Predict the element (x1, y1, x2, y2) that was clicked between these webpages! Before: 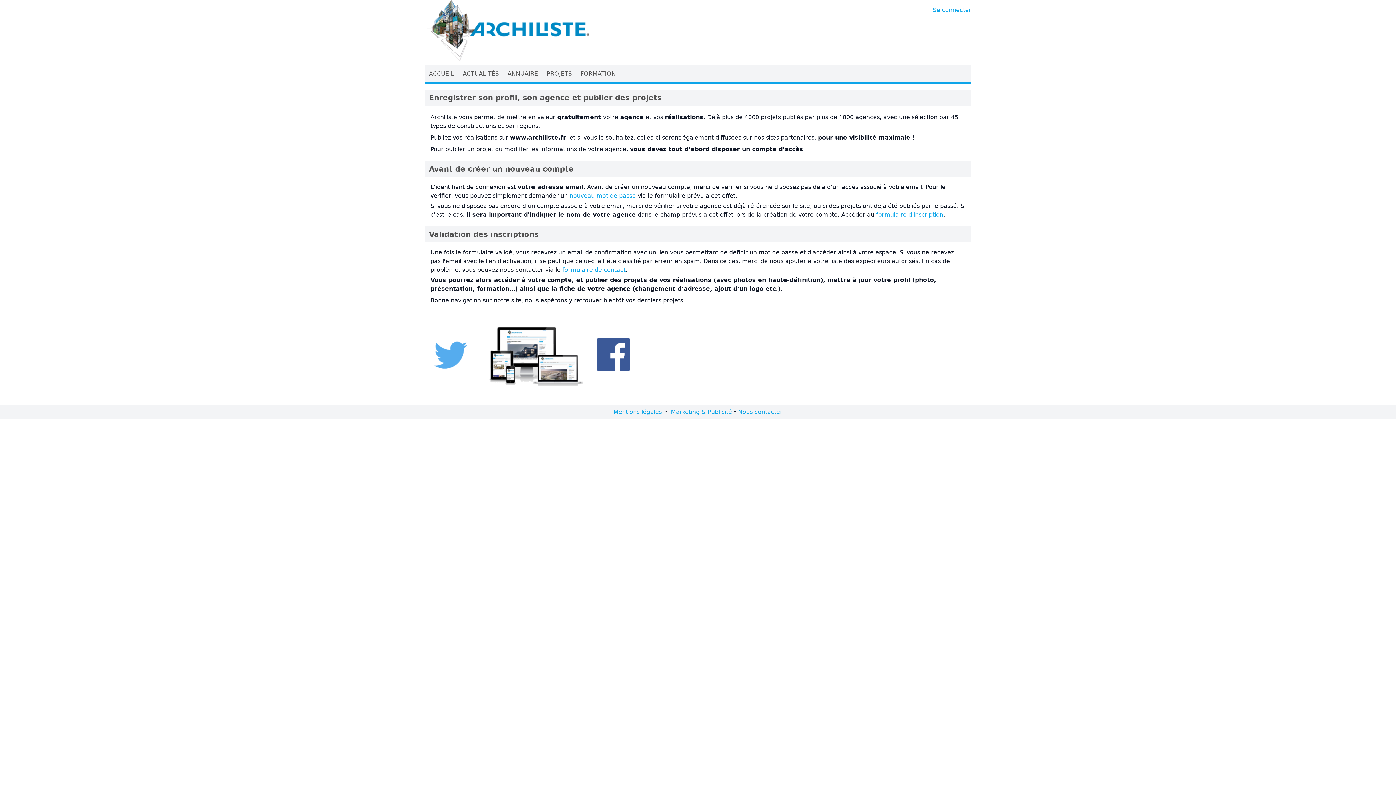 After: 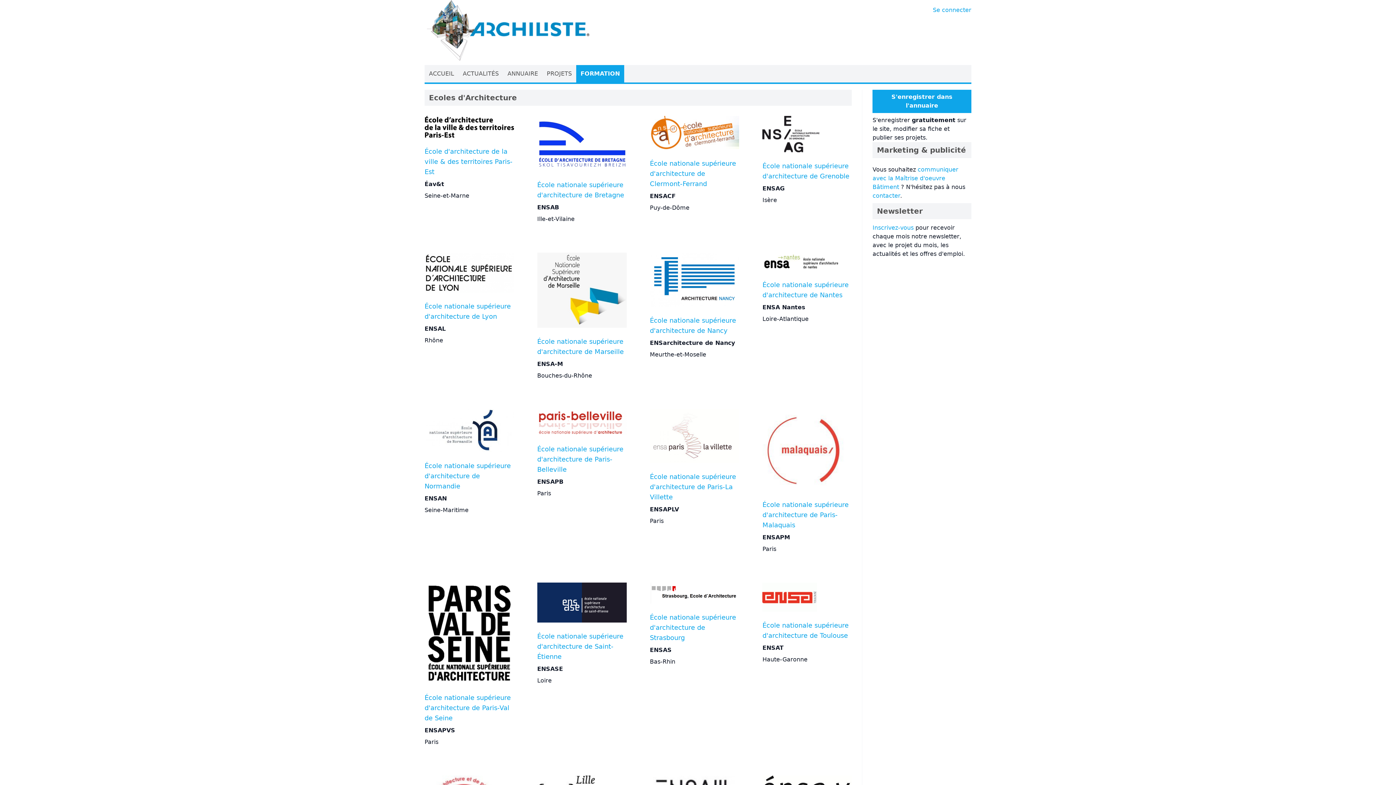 Action: bbox: (576, 65, 620, 82) label: FORMATION